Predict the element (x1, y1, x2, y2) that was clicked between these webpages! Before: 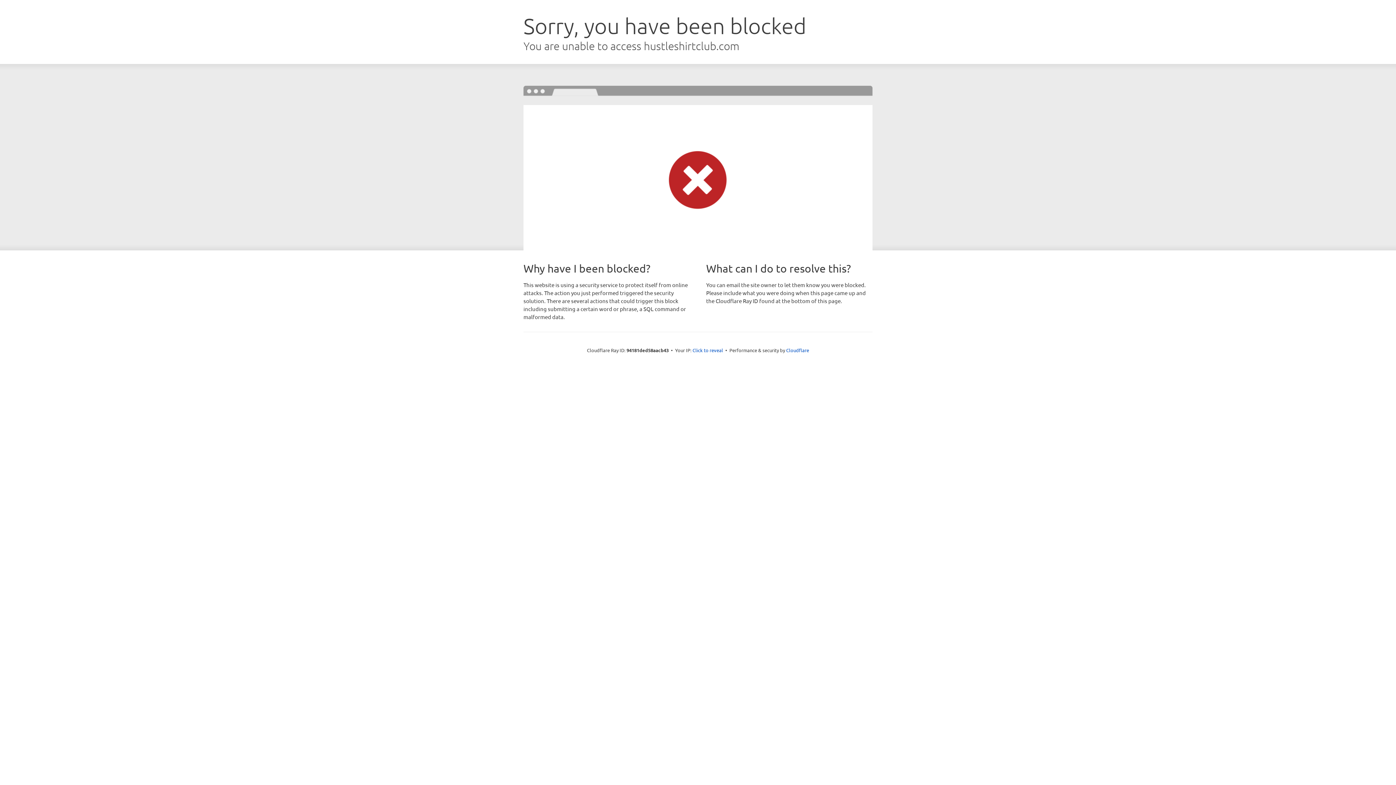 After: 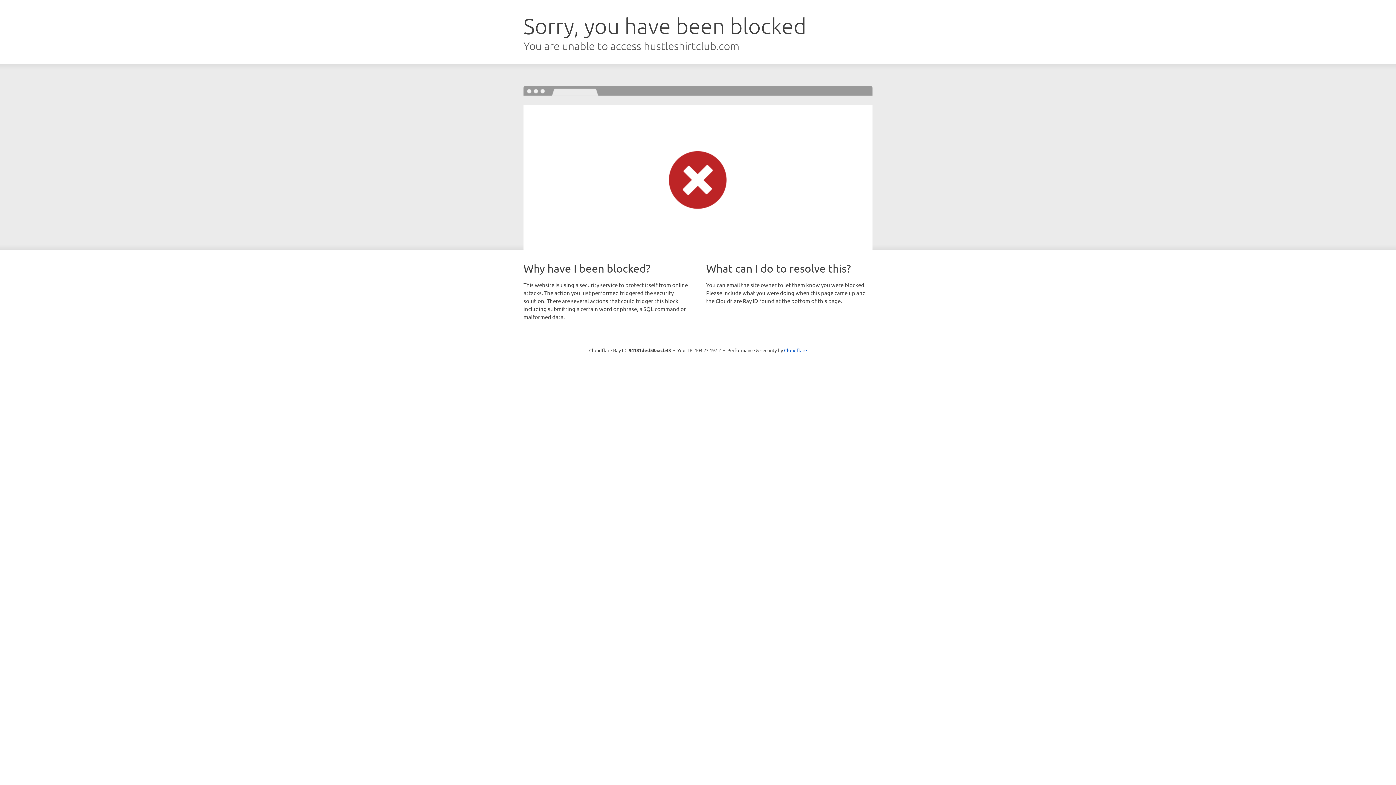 Action: label: Click to reveal bbox: (692, 346, 723, 353)